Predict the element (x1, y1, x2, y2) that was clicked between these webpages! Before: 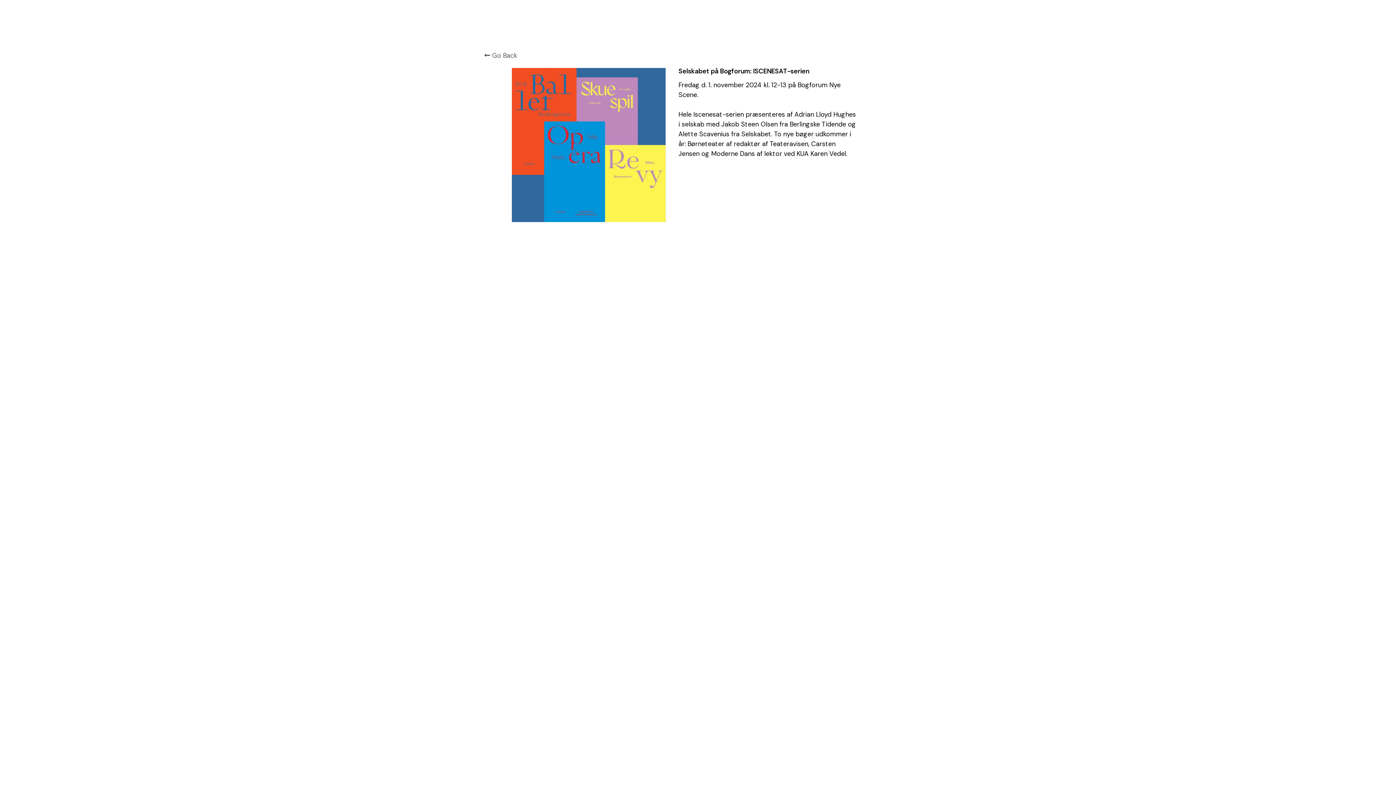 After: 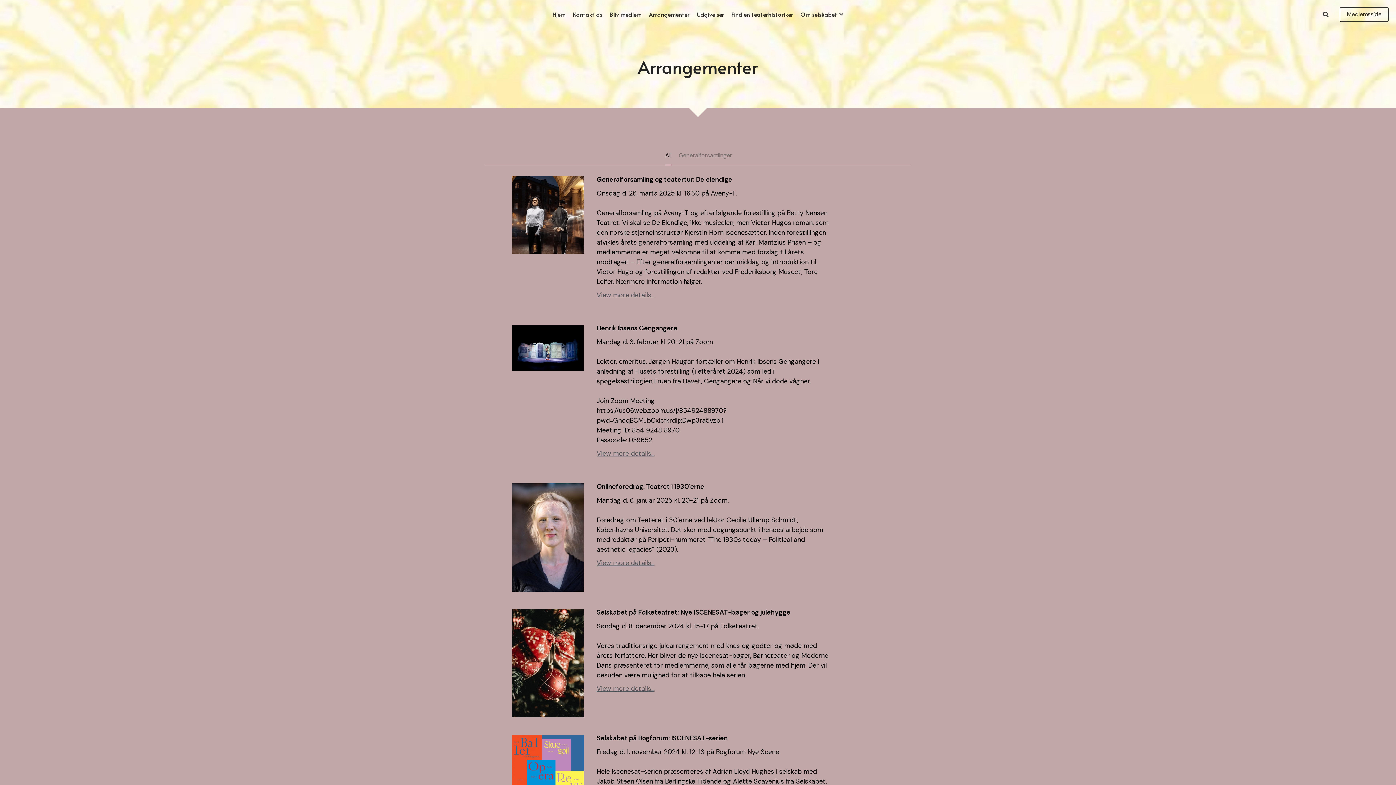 Action: label: Arrangementer bbox: (649, 11, 689, 17)